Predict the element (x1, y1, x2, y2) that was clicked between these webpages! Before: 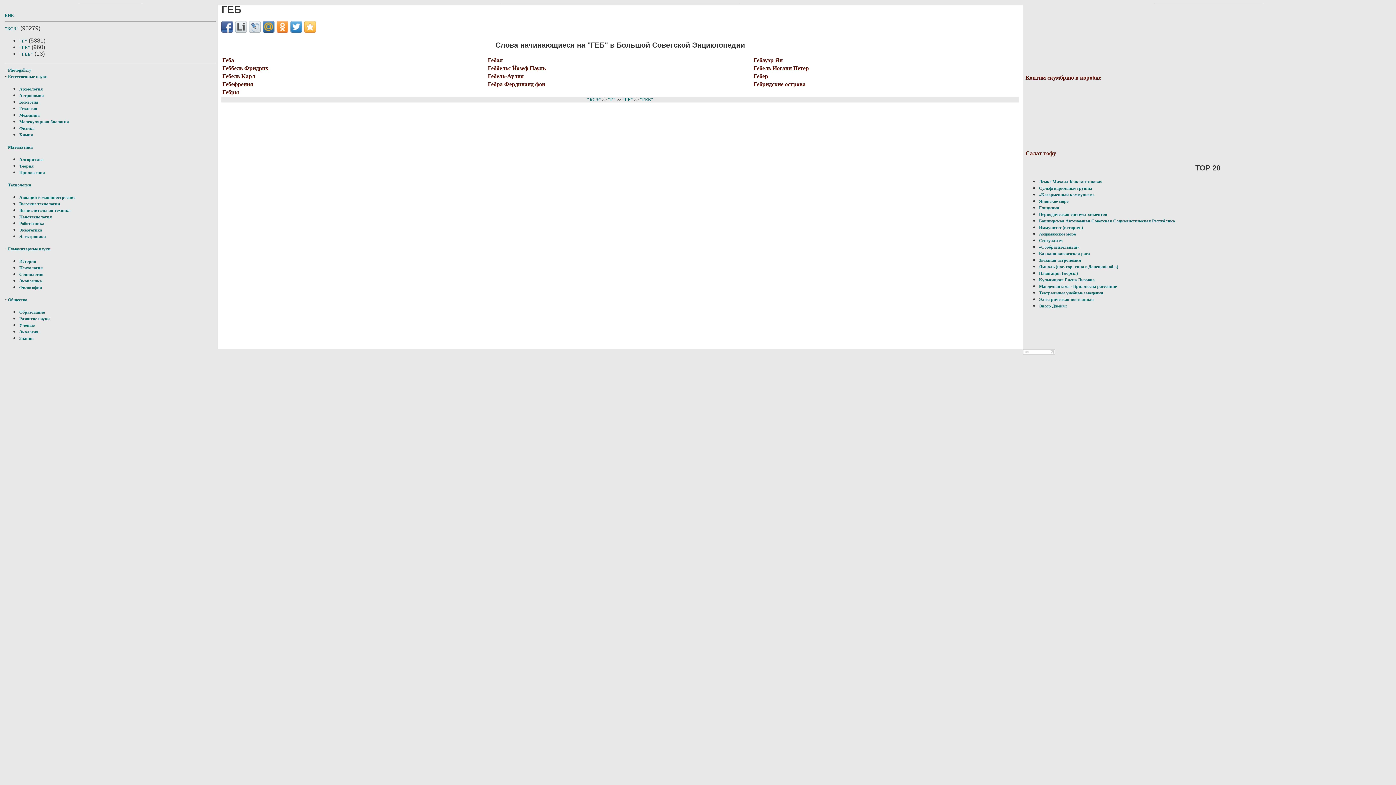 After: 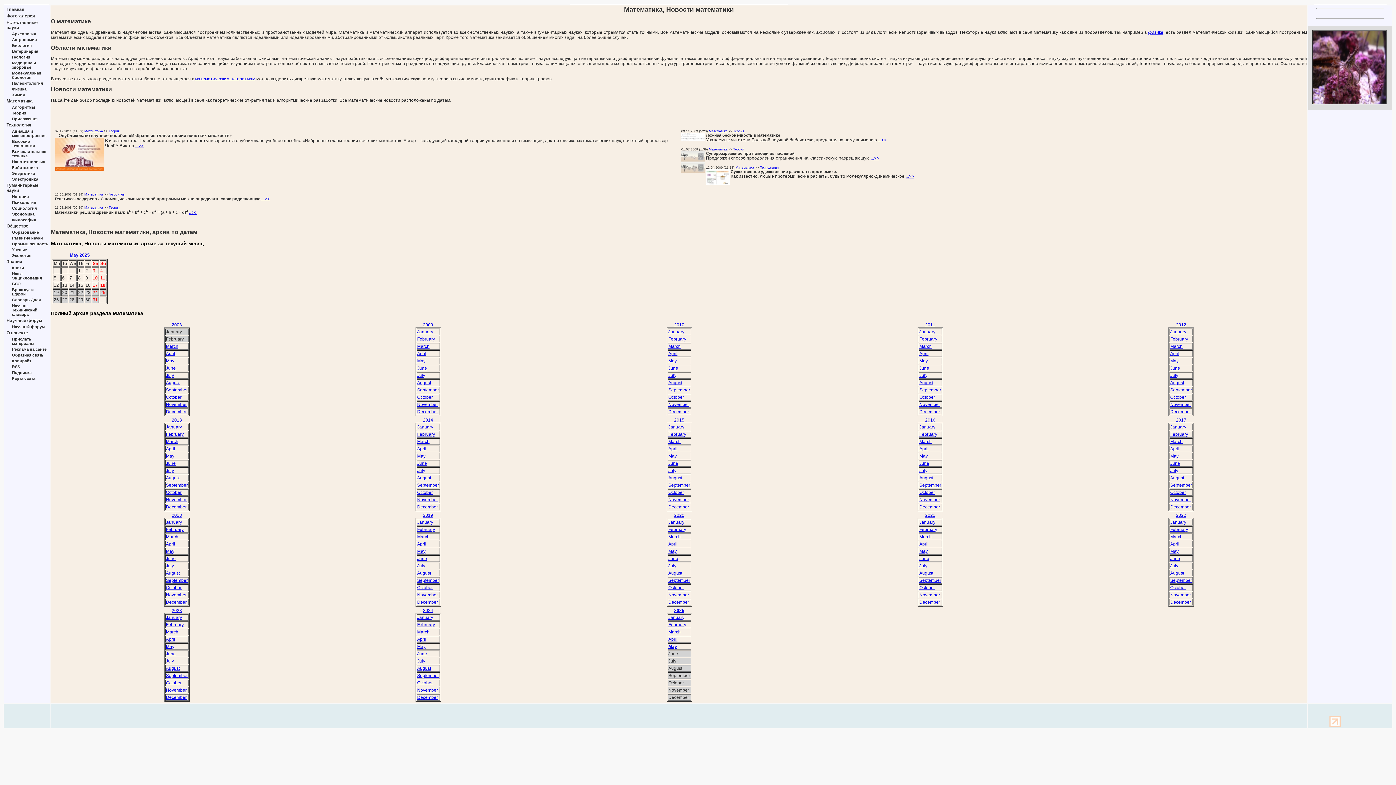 Action: bbox: (8, 144, 32, 149) label: Математика